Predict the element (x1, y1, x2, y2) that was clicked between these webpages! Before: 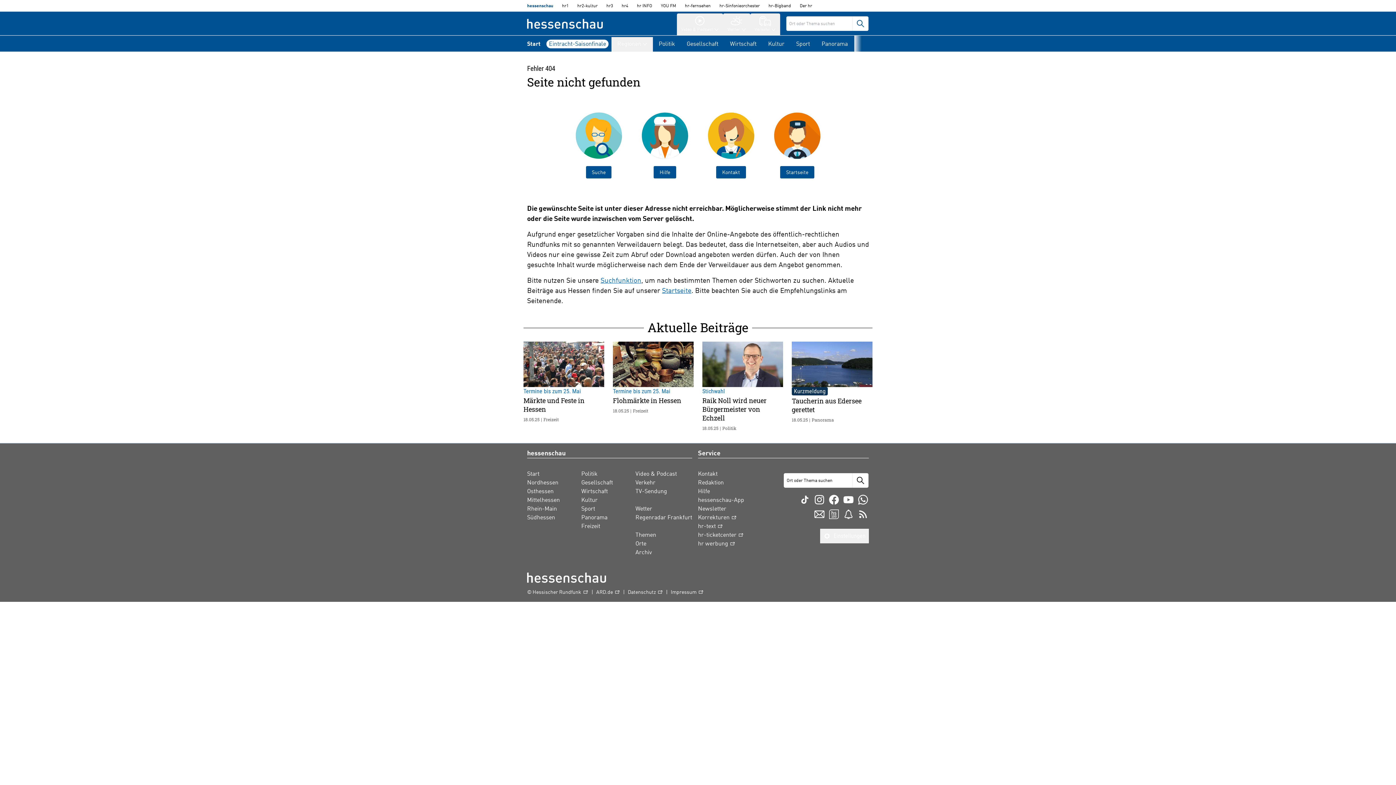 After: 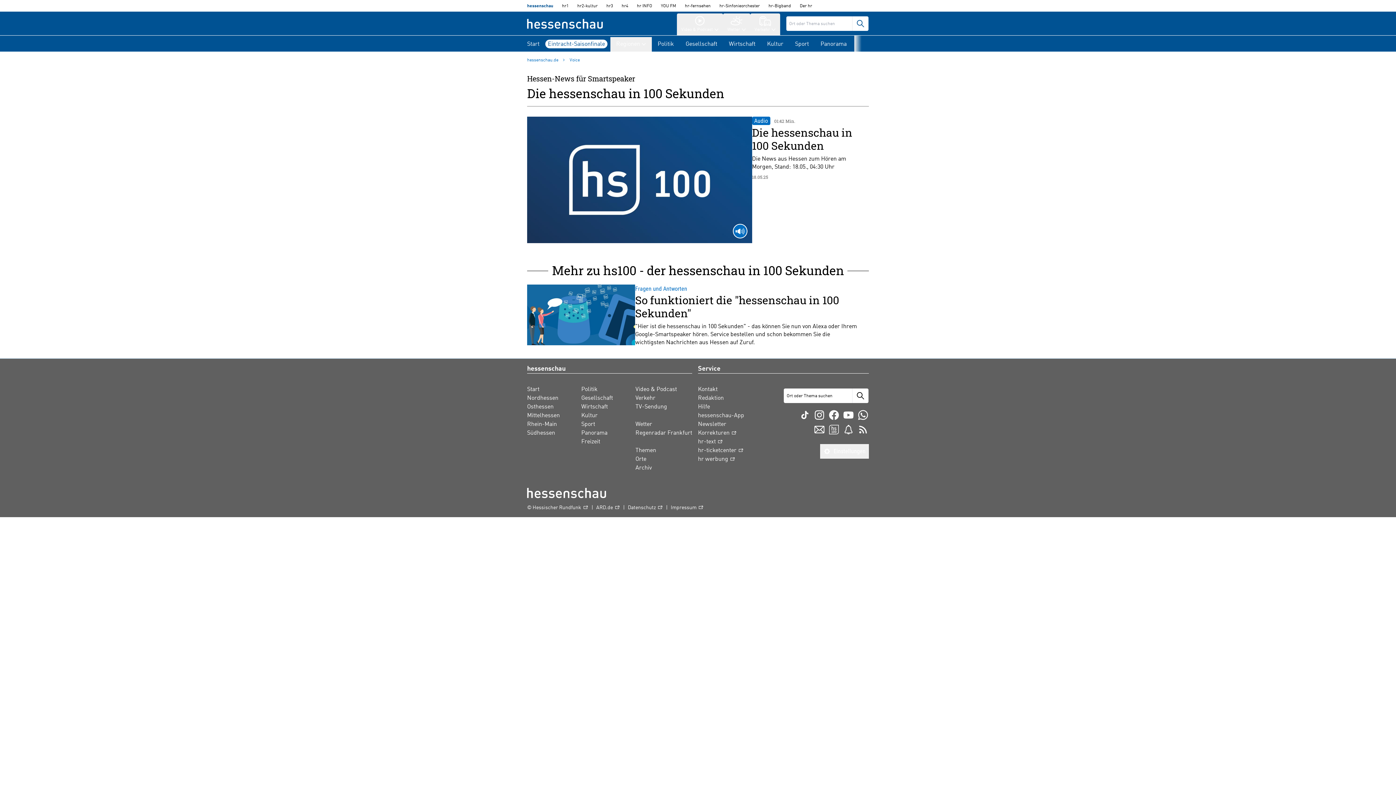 Action: bbox: (828, 508, 840, 520)